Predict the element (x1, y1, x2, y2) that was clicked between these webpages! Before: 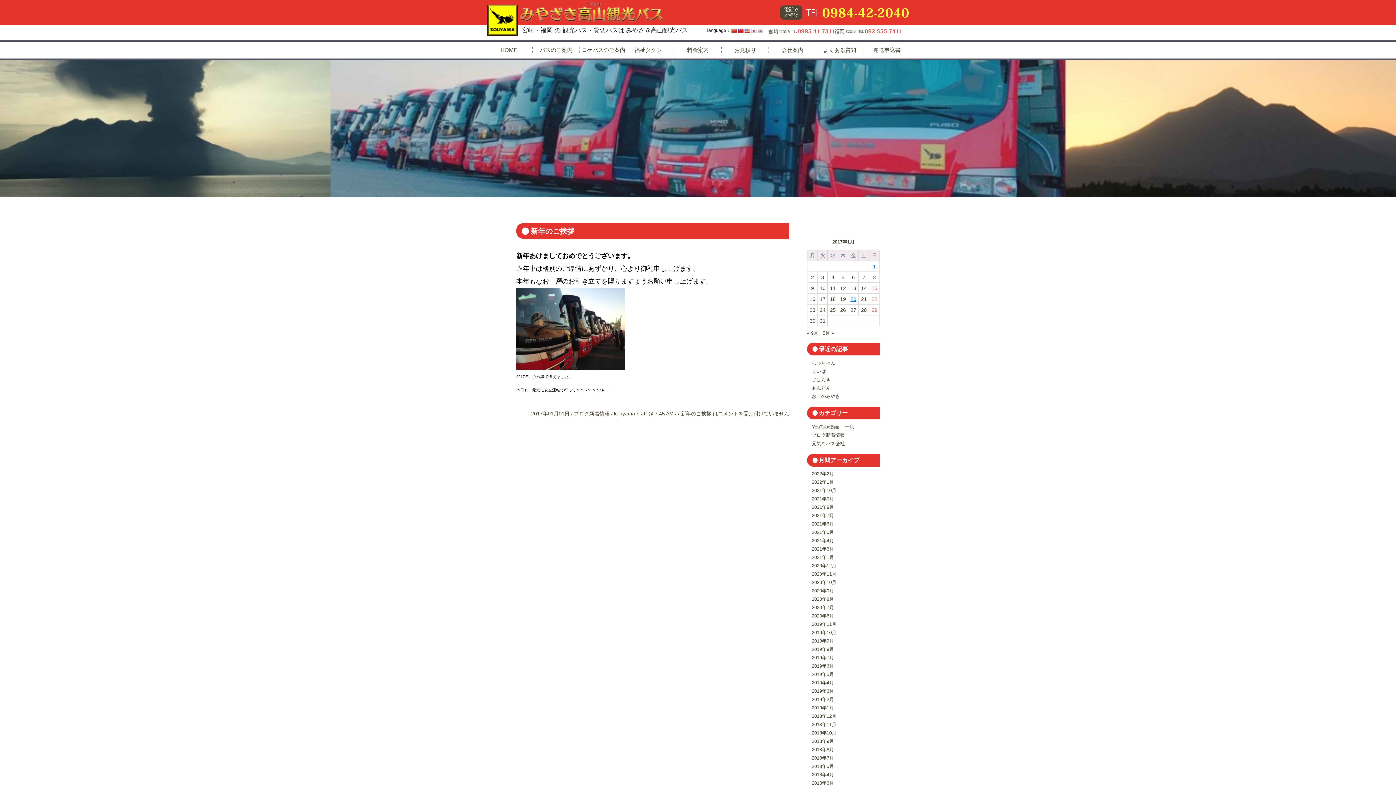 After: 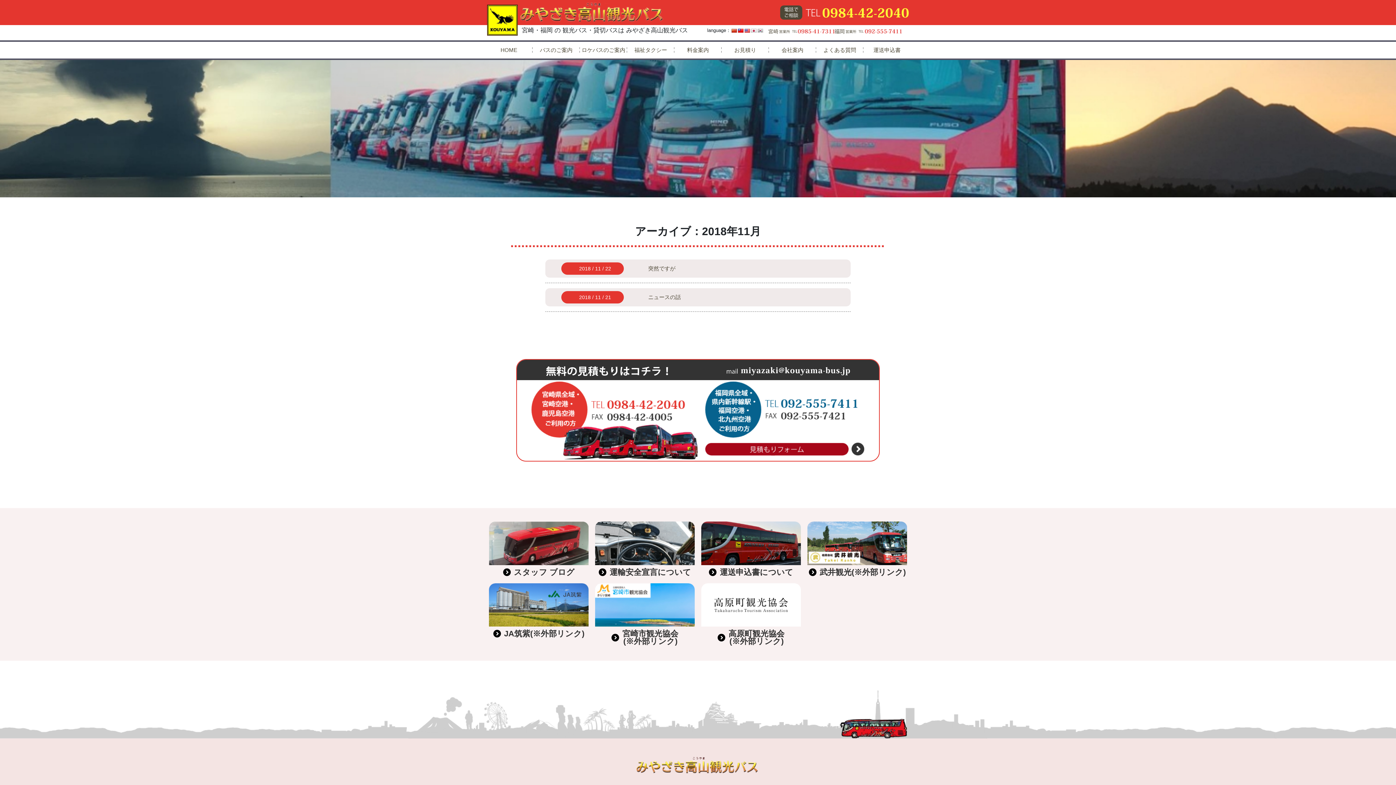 Action: label: 2018年11月 bbox: (812, 722, 836, 727)